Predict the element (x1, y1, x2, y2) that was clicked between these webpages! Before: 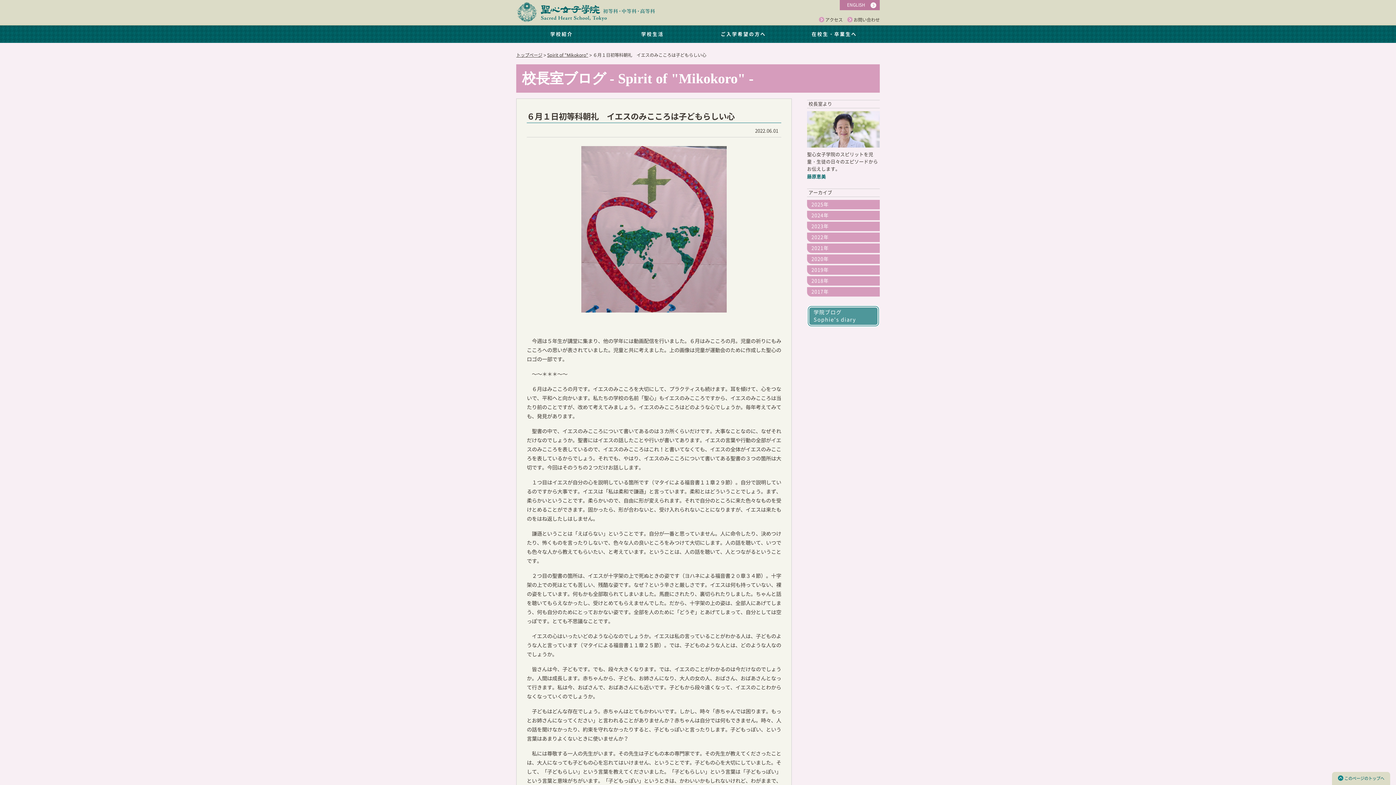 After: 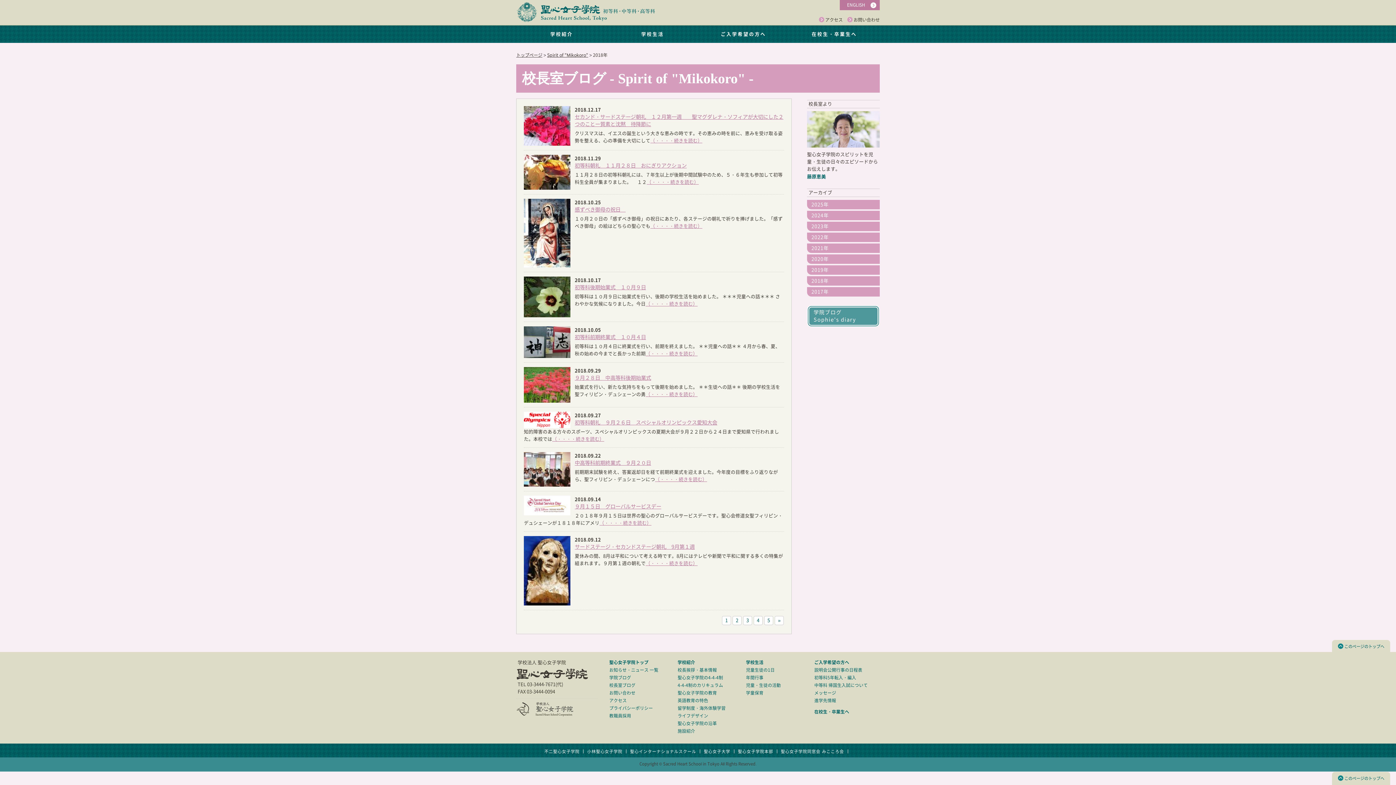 Action: bbox: (807, 276, 880, 285) label: 2018年